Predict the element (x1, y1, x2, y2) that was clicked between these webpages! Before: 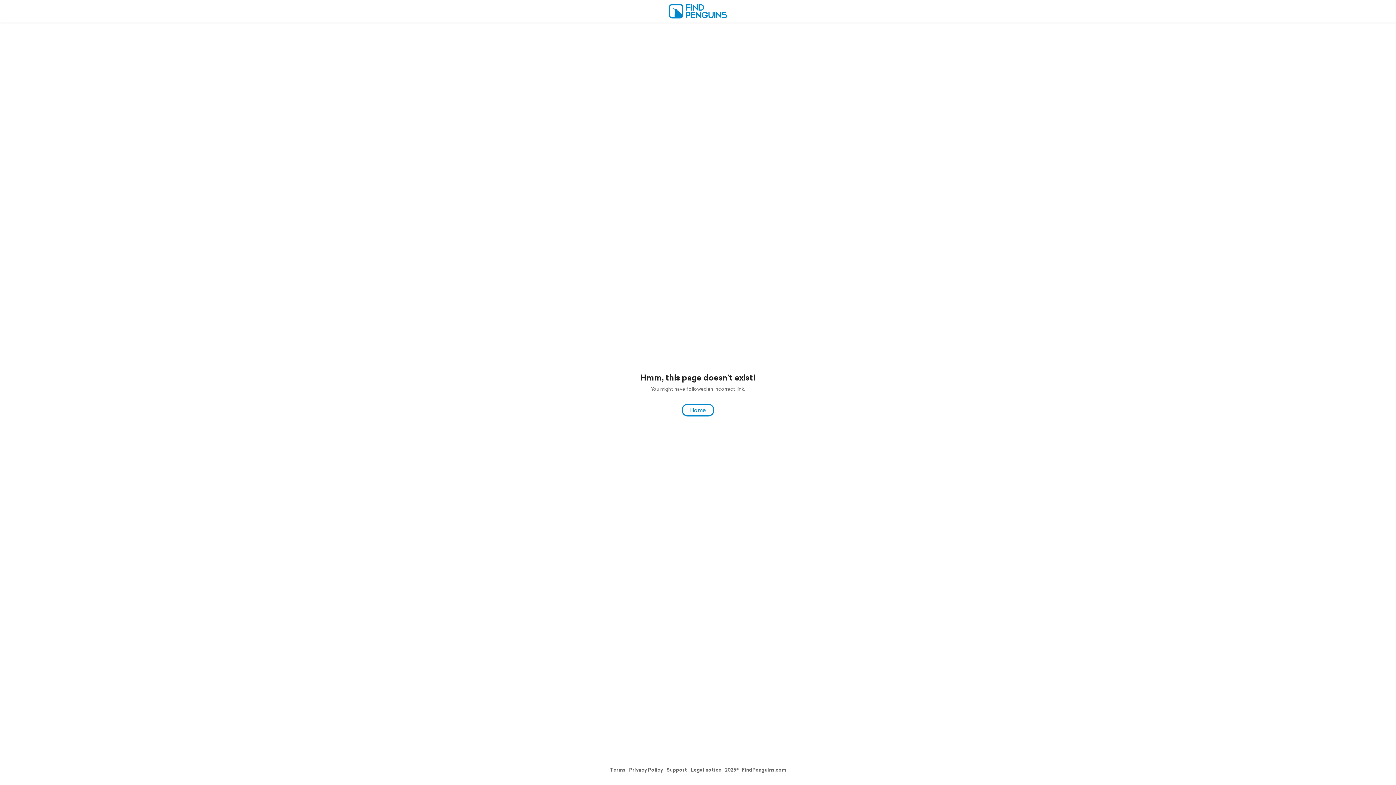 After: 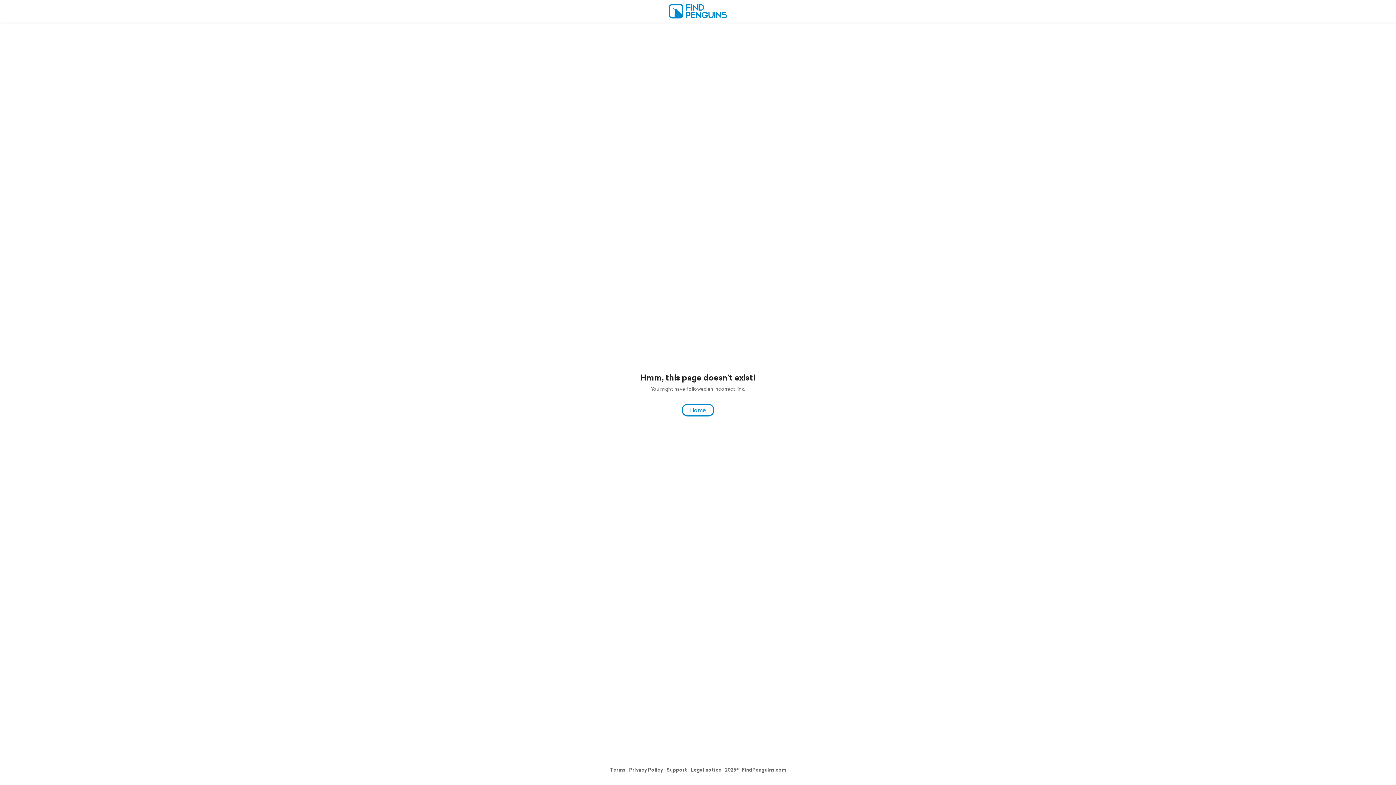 Action: label: Terms bbox: (610, 766, 625, 773)